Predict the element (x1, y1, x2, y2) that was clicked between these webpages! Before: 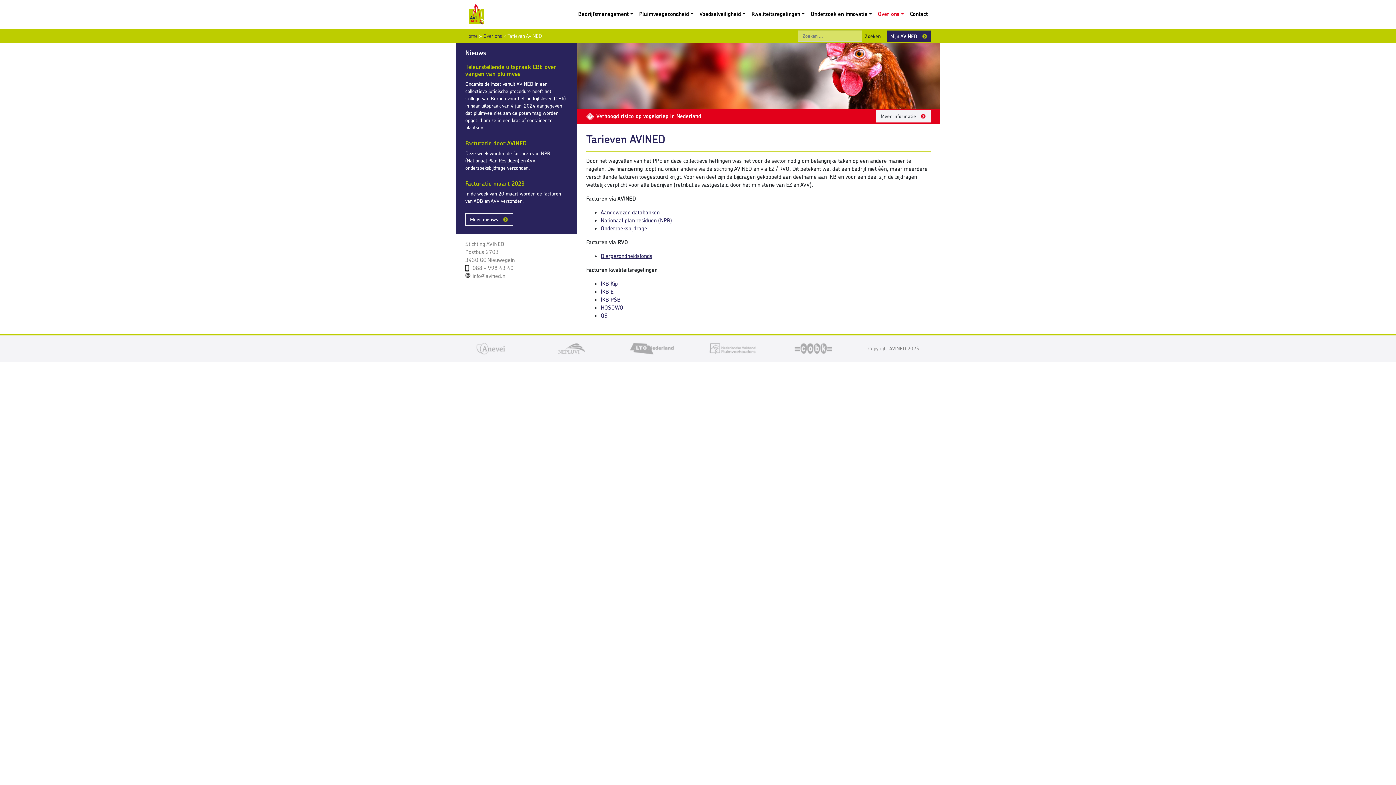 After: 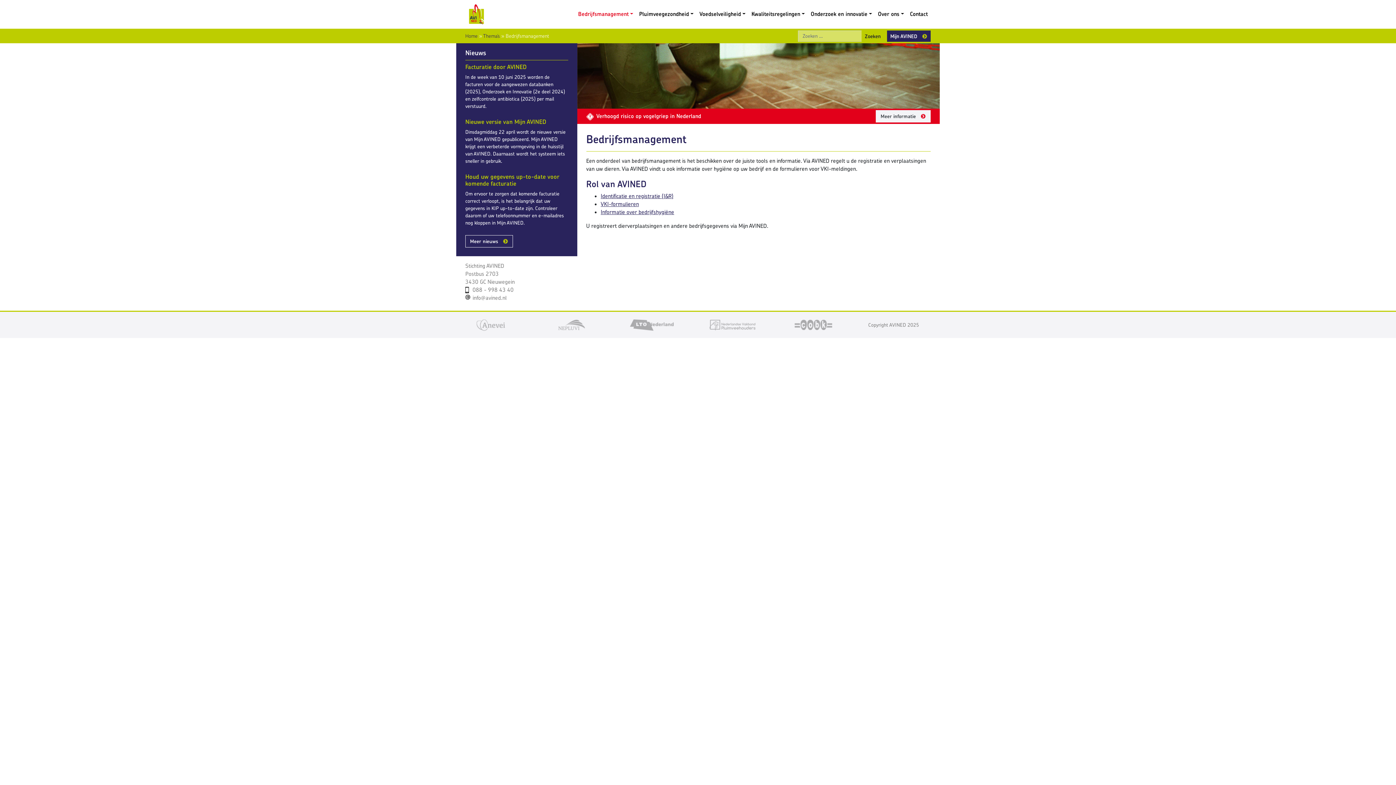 Action: bbox: (575, 7, 636, 21) label: Bedrijfsmanagement